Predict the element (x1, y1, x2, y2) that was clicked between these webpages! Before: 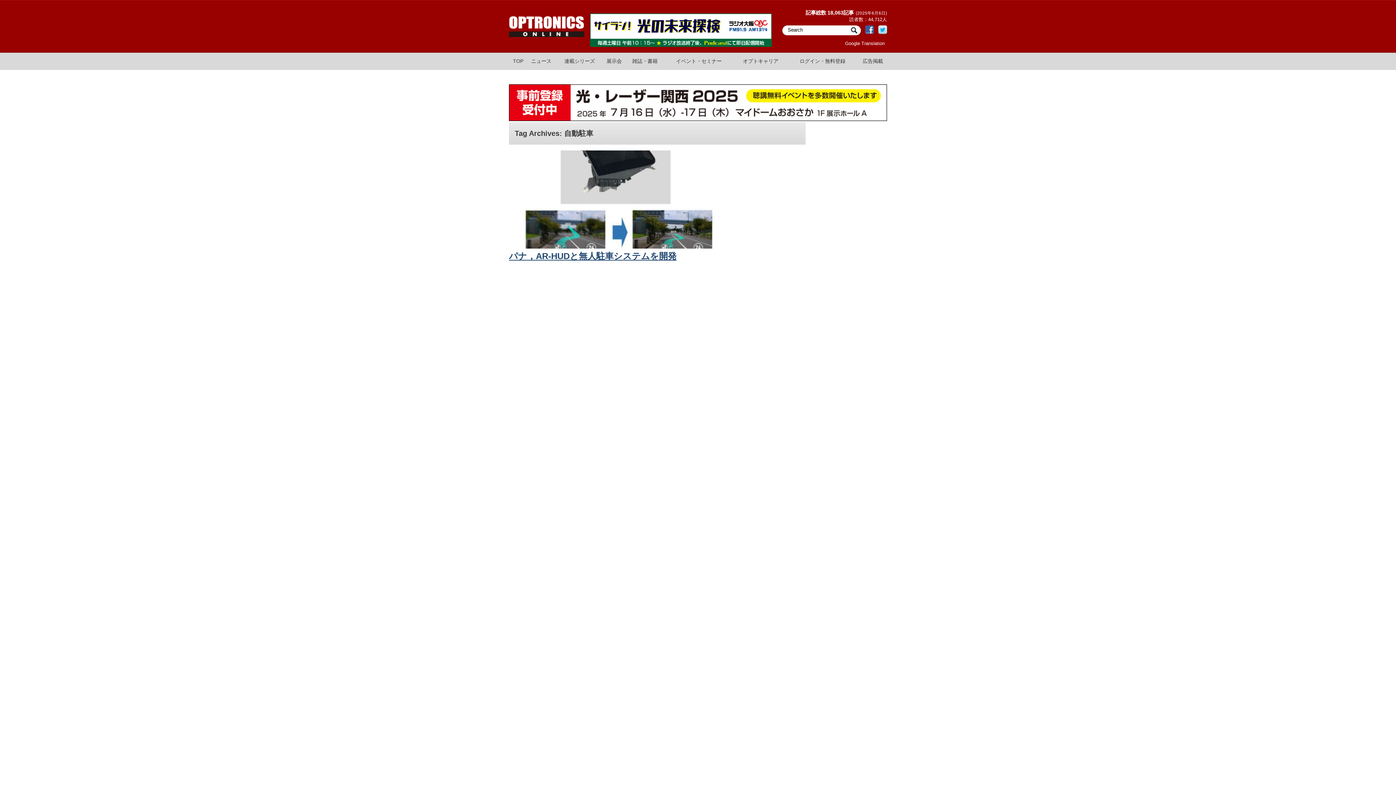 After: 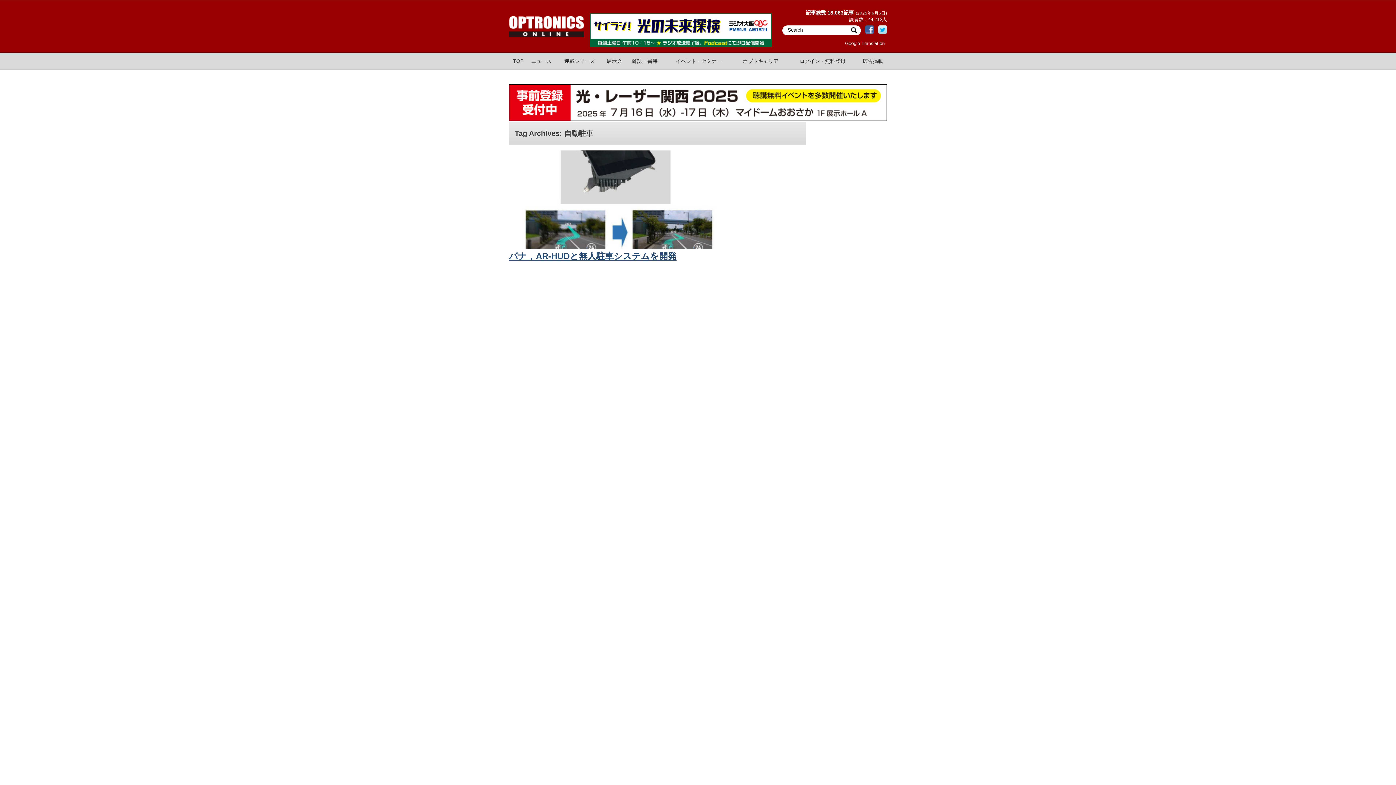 Action: bbox: (878, 25, 887, 34) label: OPTRONICS Twitter